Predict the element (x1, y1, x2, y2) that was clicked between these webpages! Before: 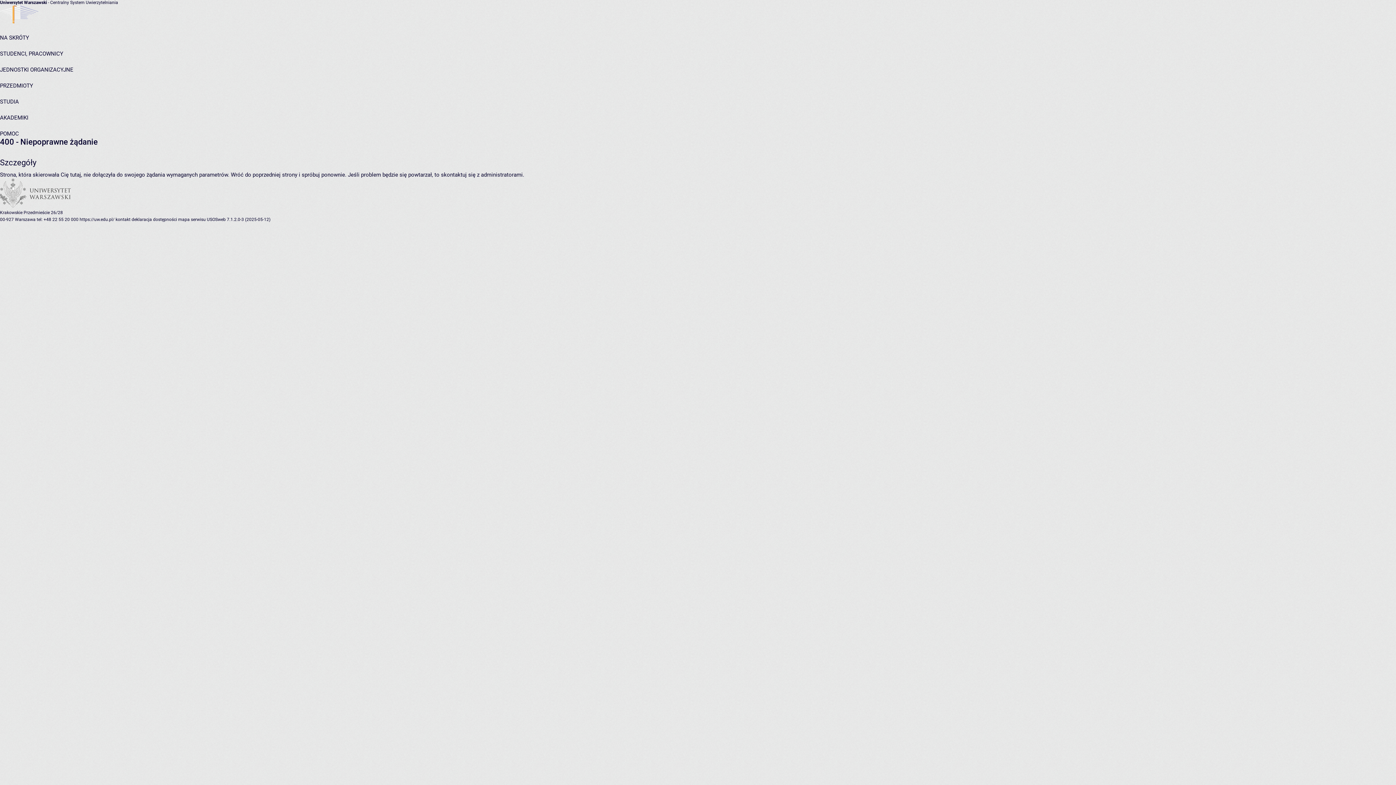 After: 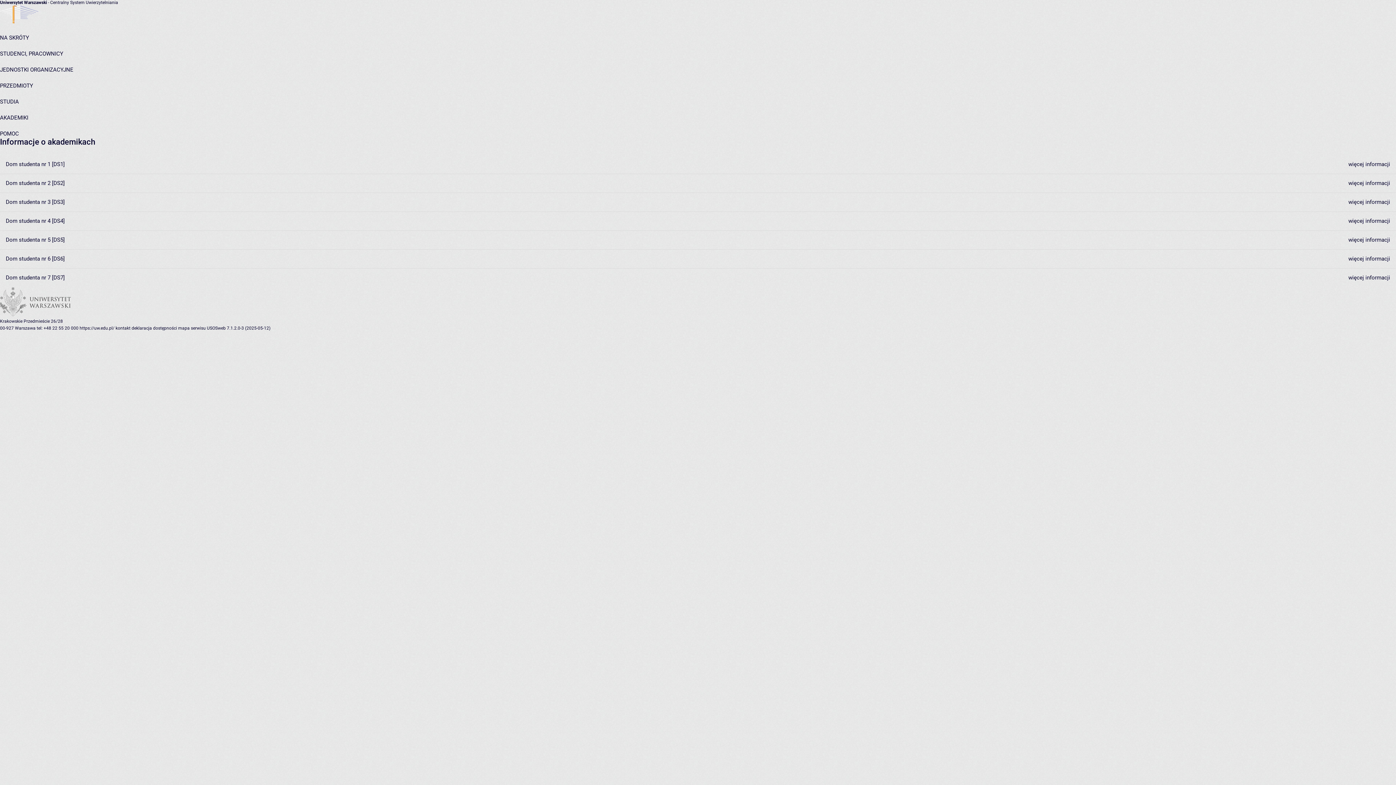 Action: label: AKADEMIKI bbox: (0, 114, 28, 121)